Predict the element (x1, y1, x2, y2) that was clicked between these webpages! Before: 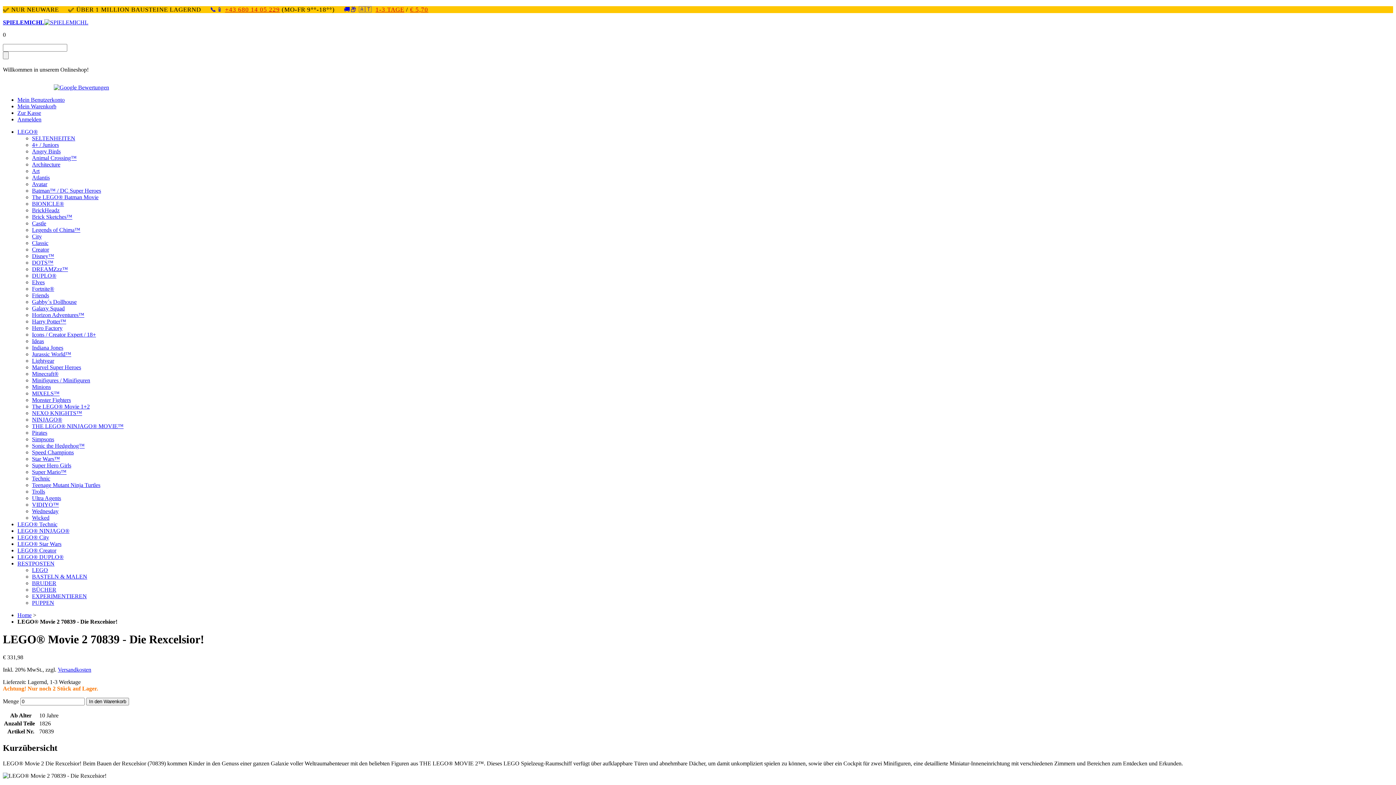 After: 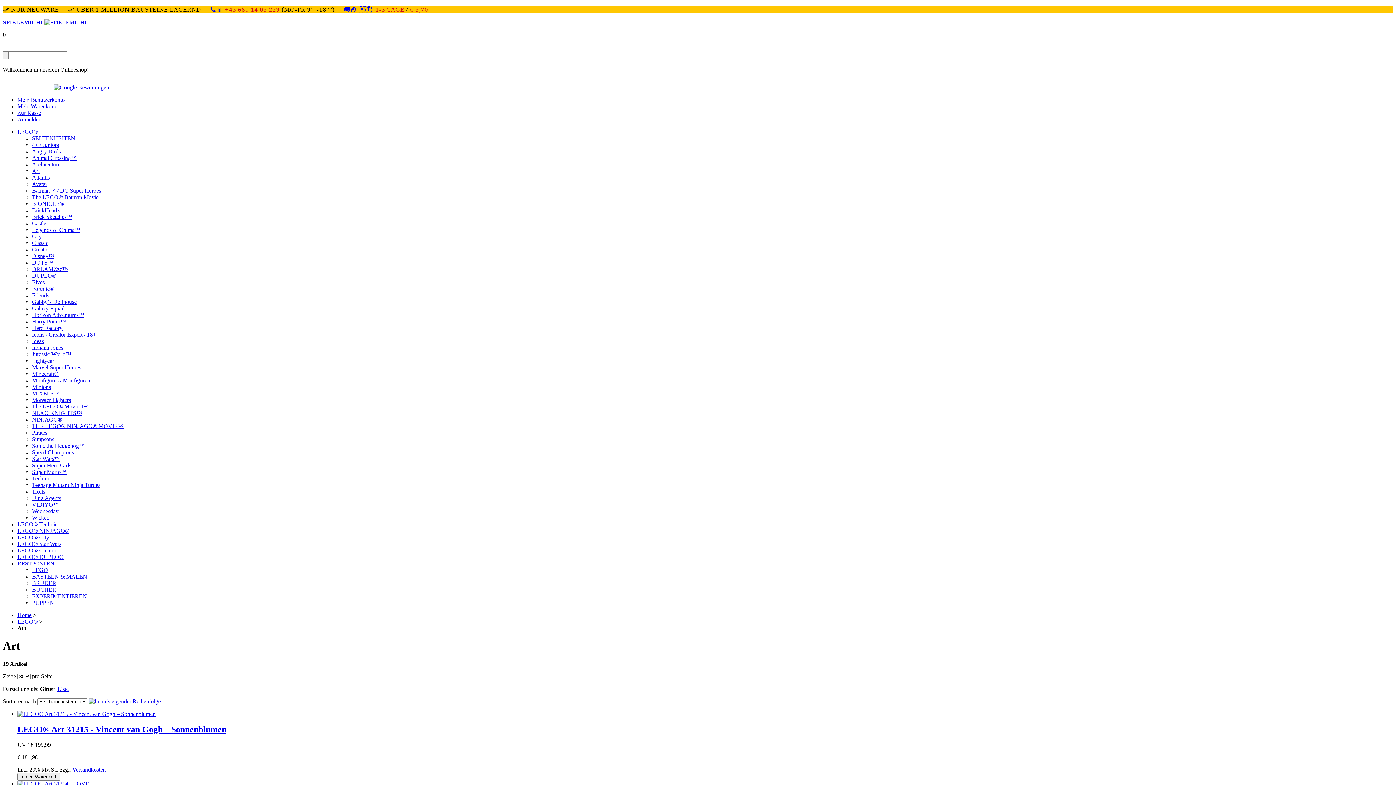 Action: label: Art bbox: (32, 168, 39, 174)